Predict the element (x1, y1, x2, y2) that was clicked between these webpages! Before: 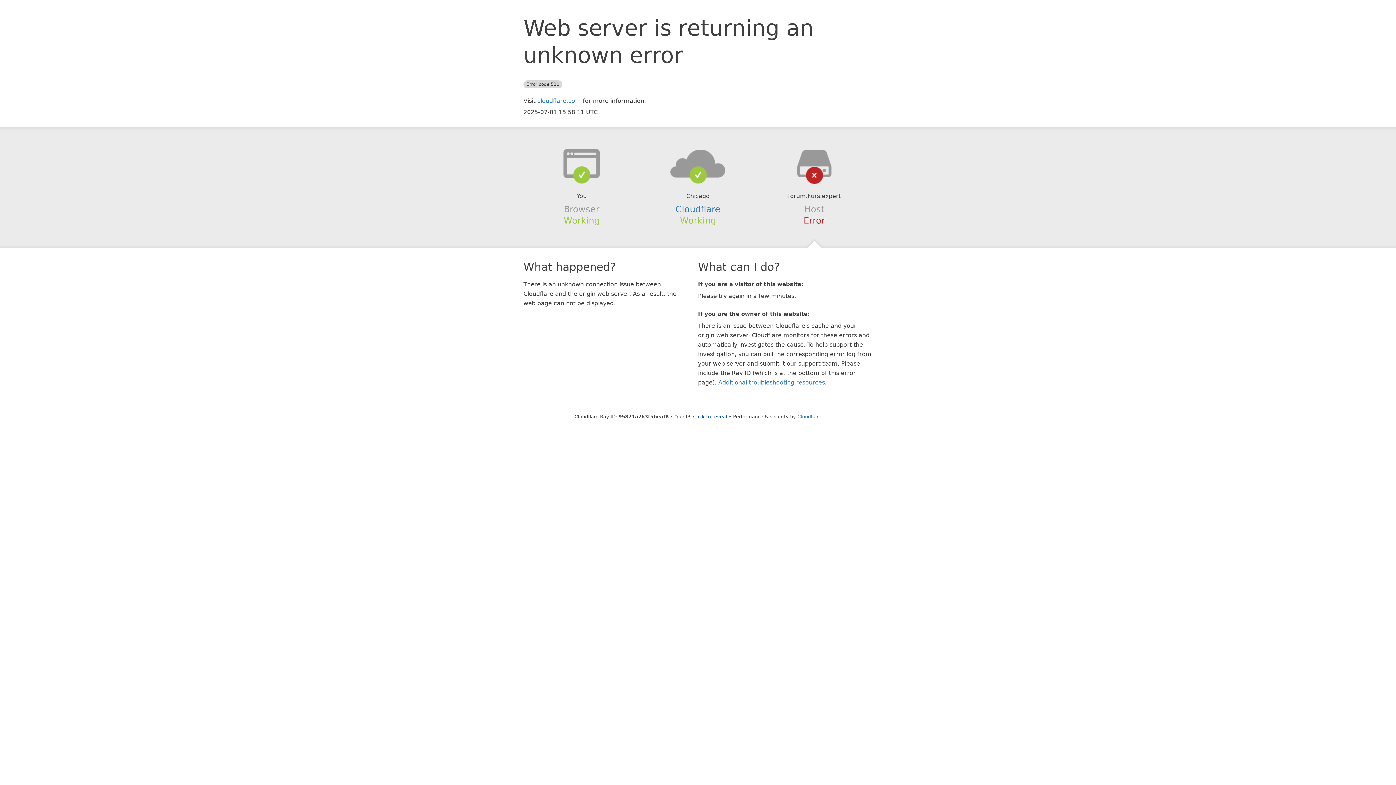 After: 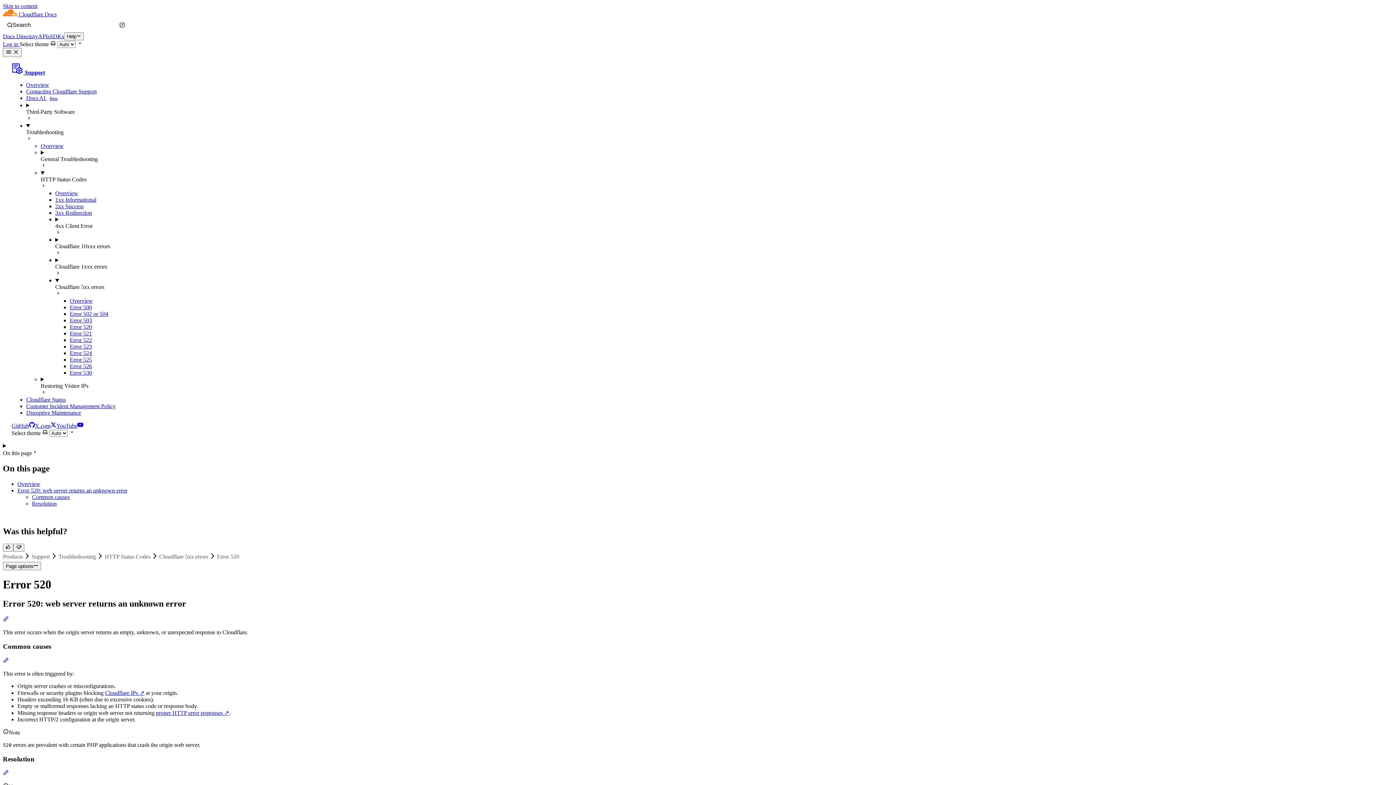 Action: bbox: (718, 379, 825, 386) label: Additional troubleshooting resources